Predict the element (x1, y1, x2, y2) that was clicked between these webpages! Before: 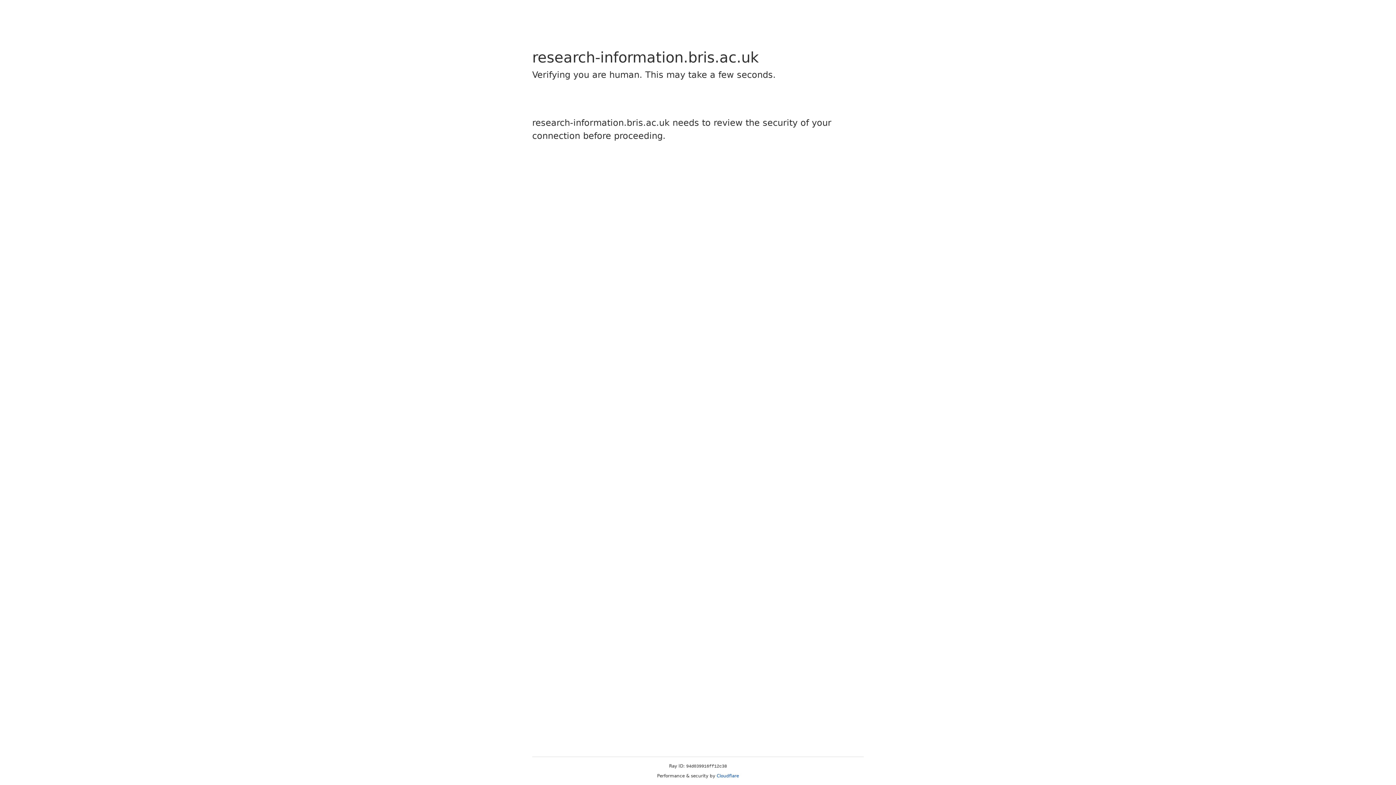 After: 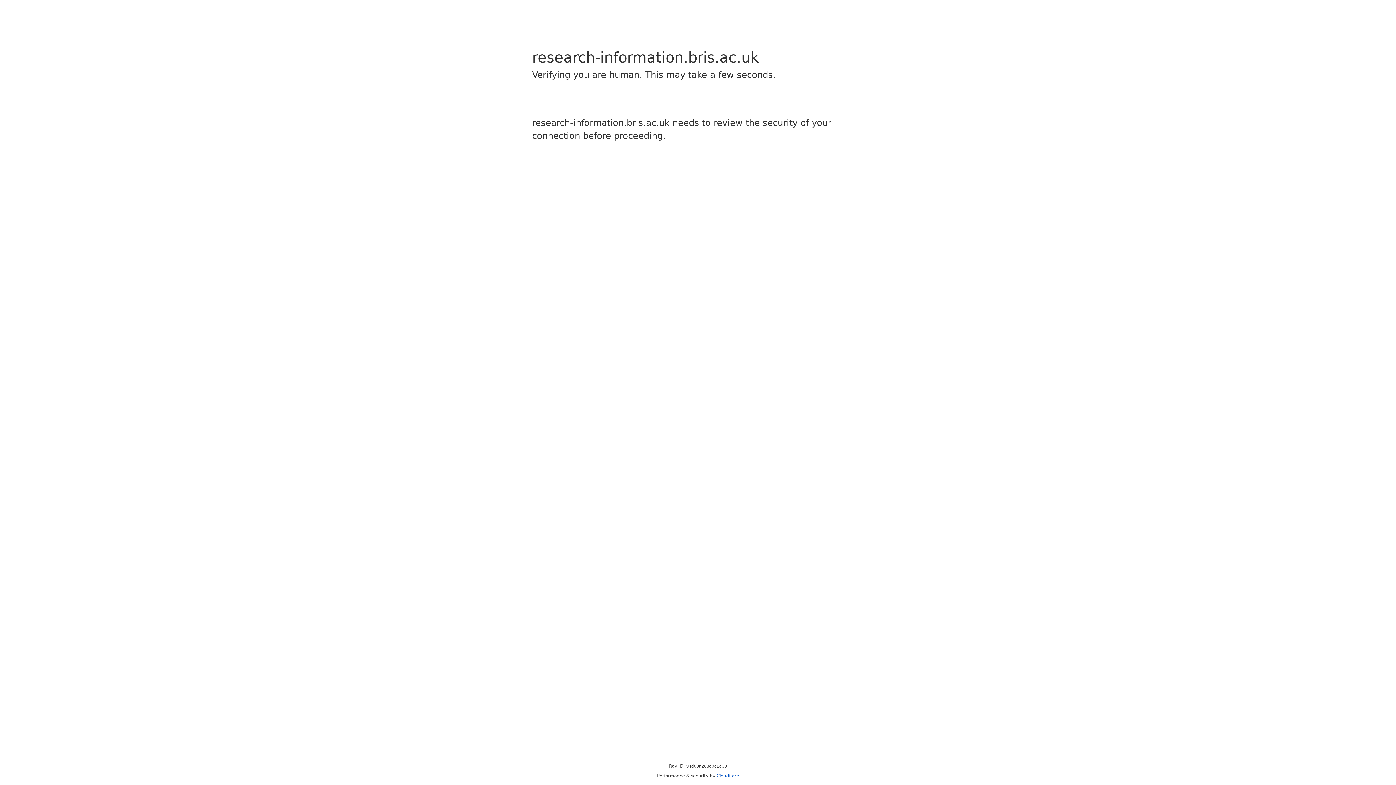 Action: label: Cloudflare bbox: (716, 773, 739, 778)